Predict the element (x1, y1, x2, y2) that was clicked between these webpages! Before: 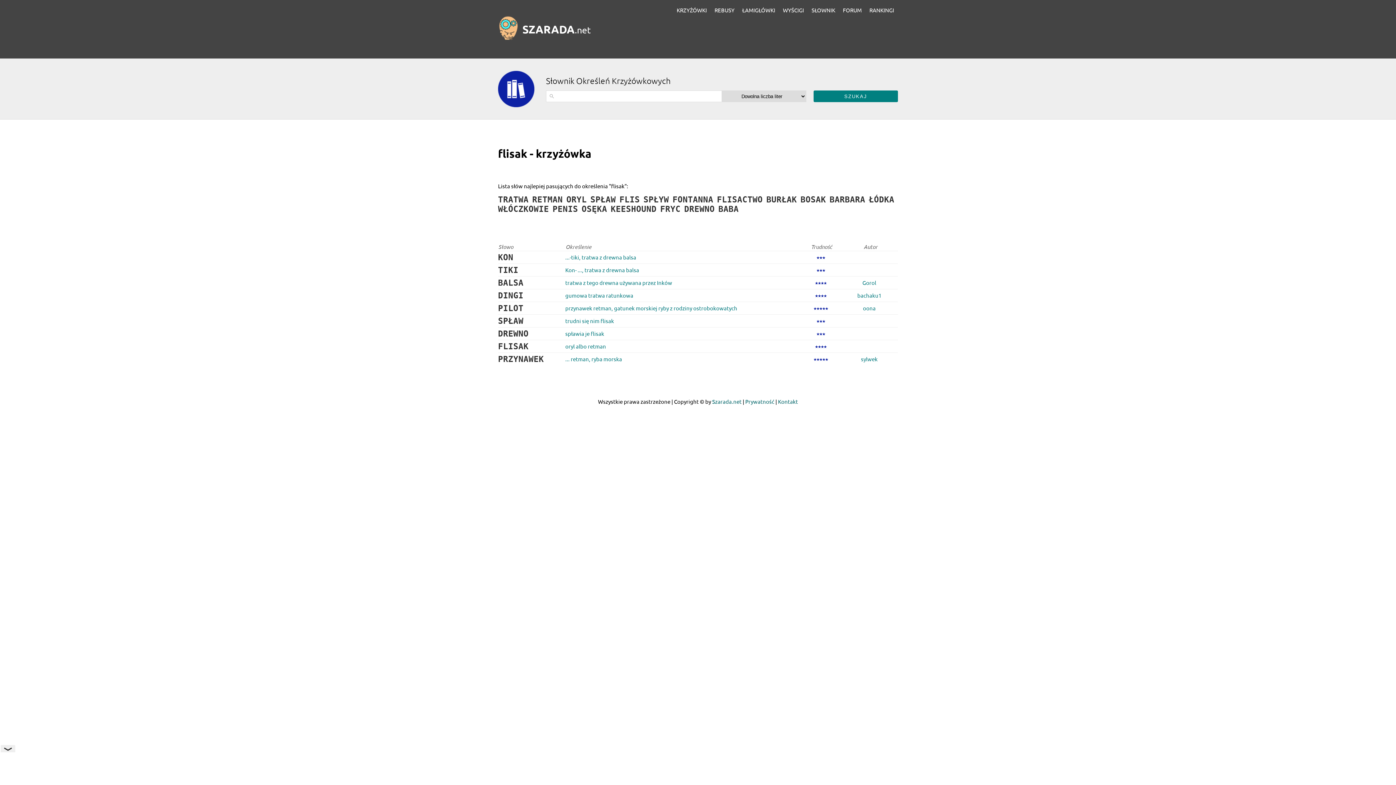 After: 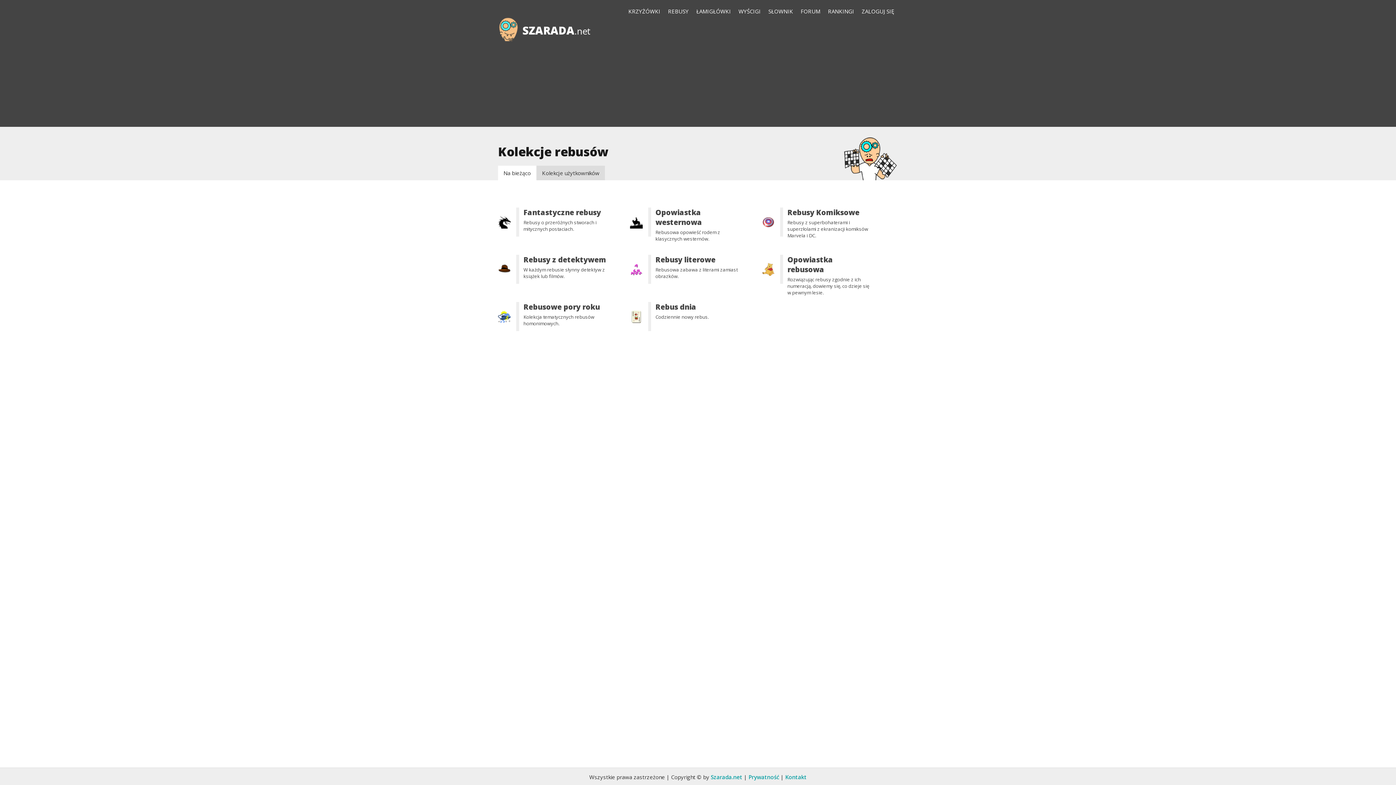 Action: label: REBUSY bbox: (710, 5, 738, 14)